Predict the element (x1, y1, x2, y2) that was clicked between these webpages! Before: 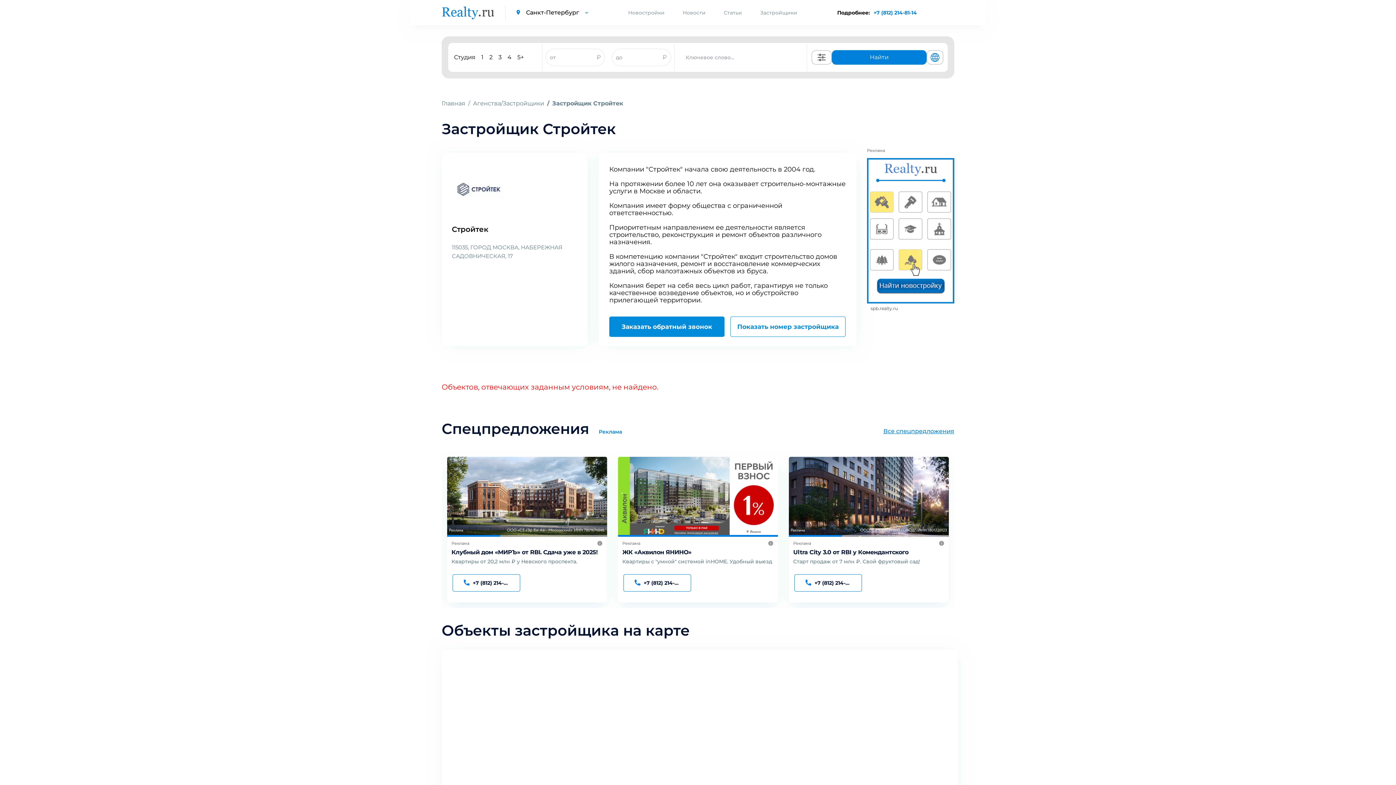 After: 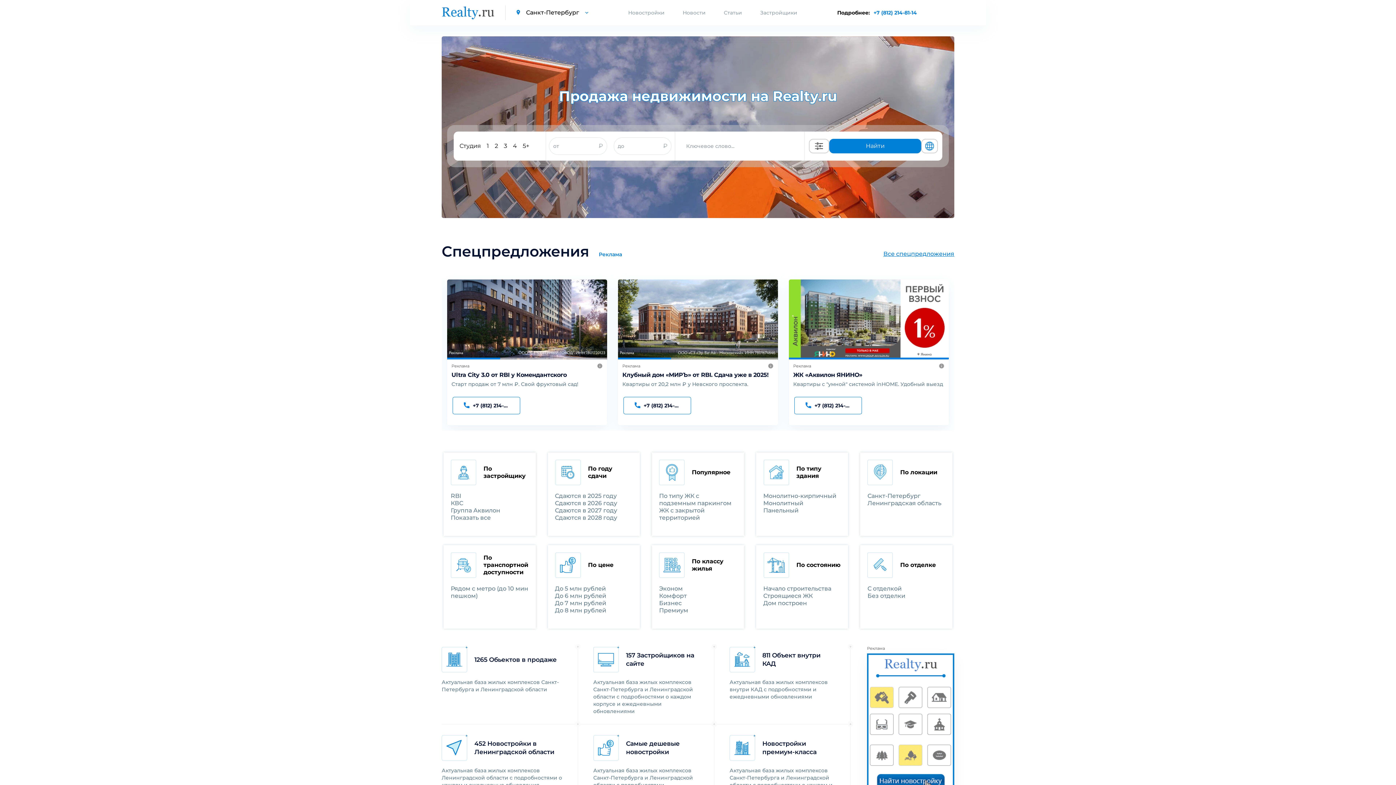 Action: bbox: (441, 6, 494, 19)